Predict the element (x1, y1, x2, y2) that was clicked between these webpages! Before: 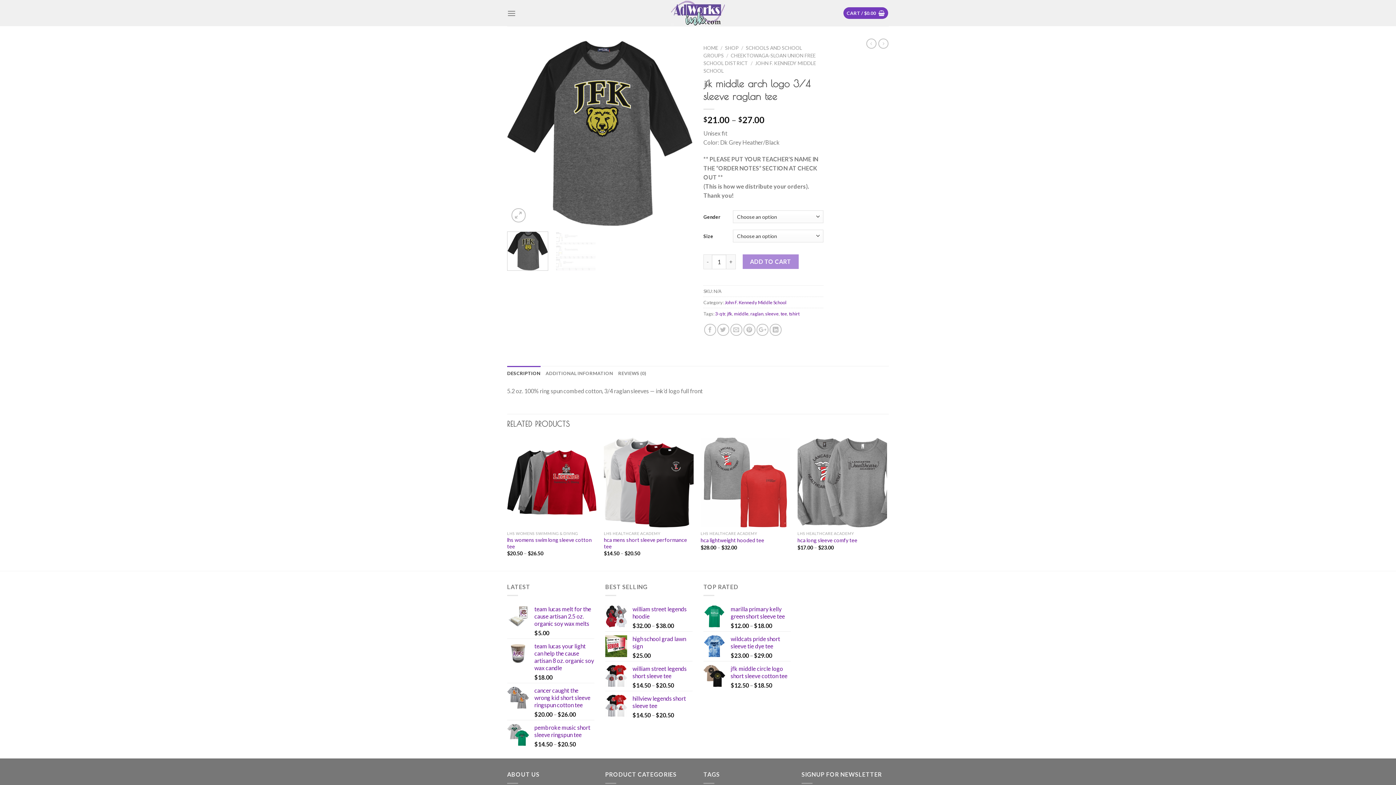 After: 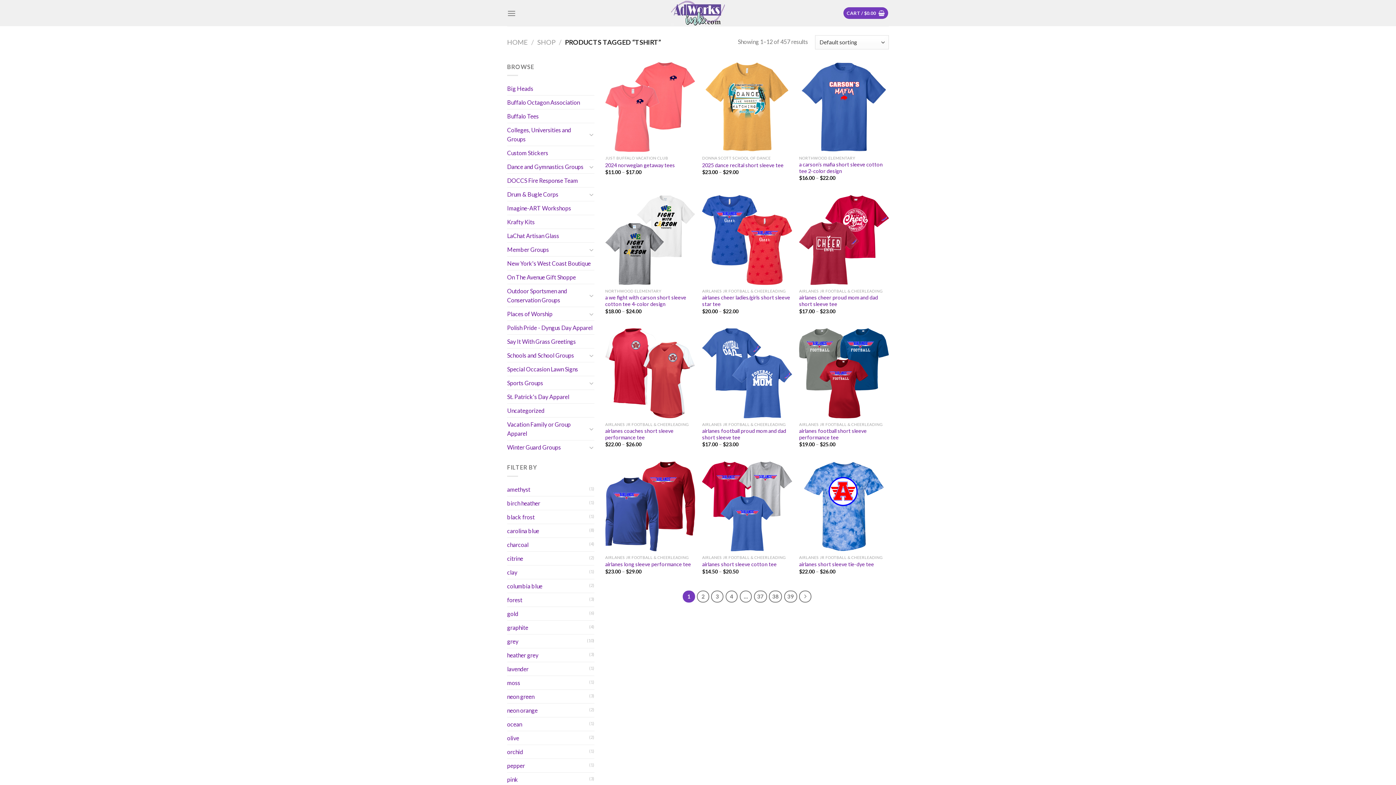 Action: bbox: (789, 311, 799, 316) label: tshirt